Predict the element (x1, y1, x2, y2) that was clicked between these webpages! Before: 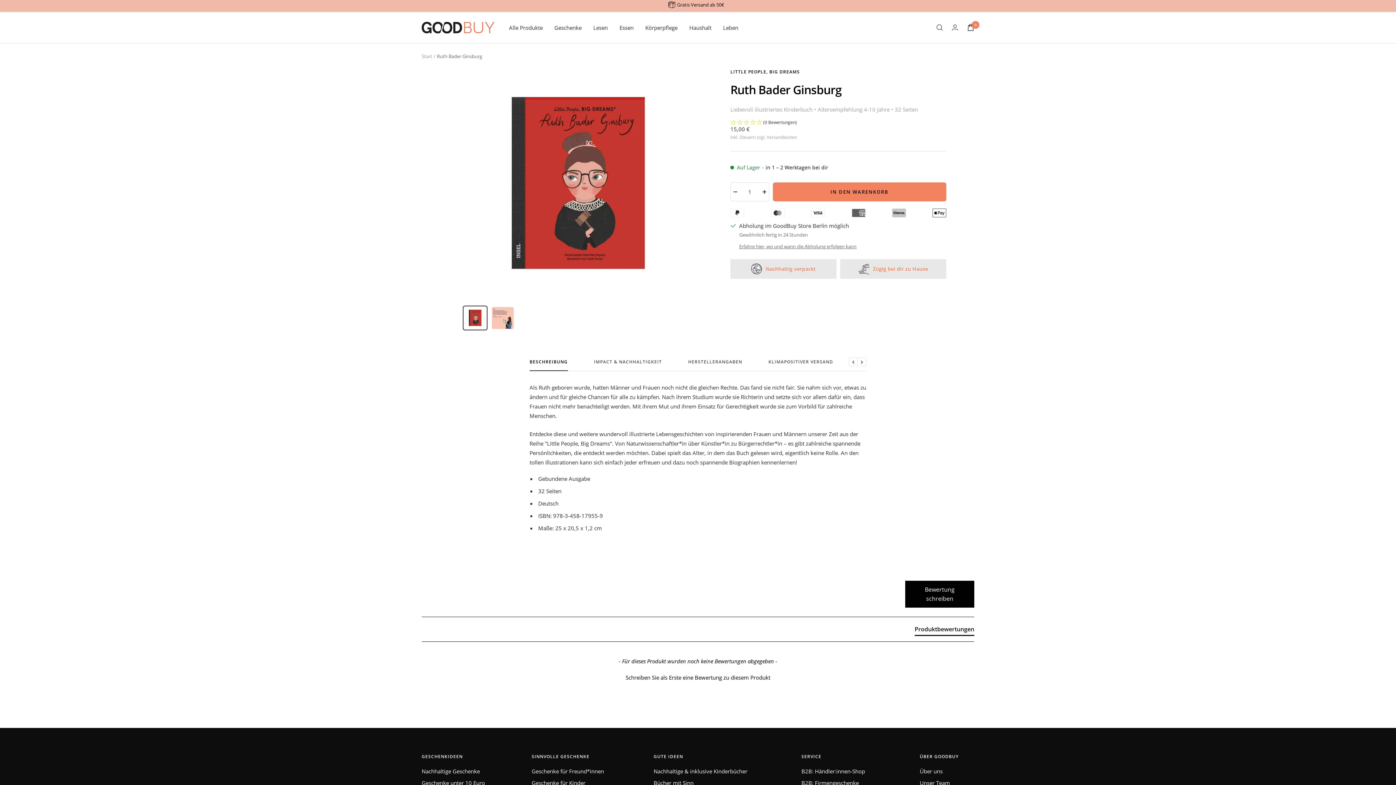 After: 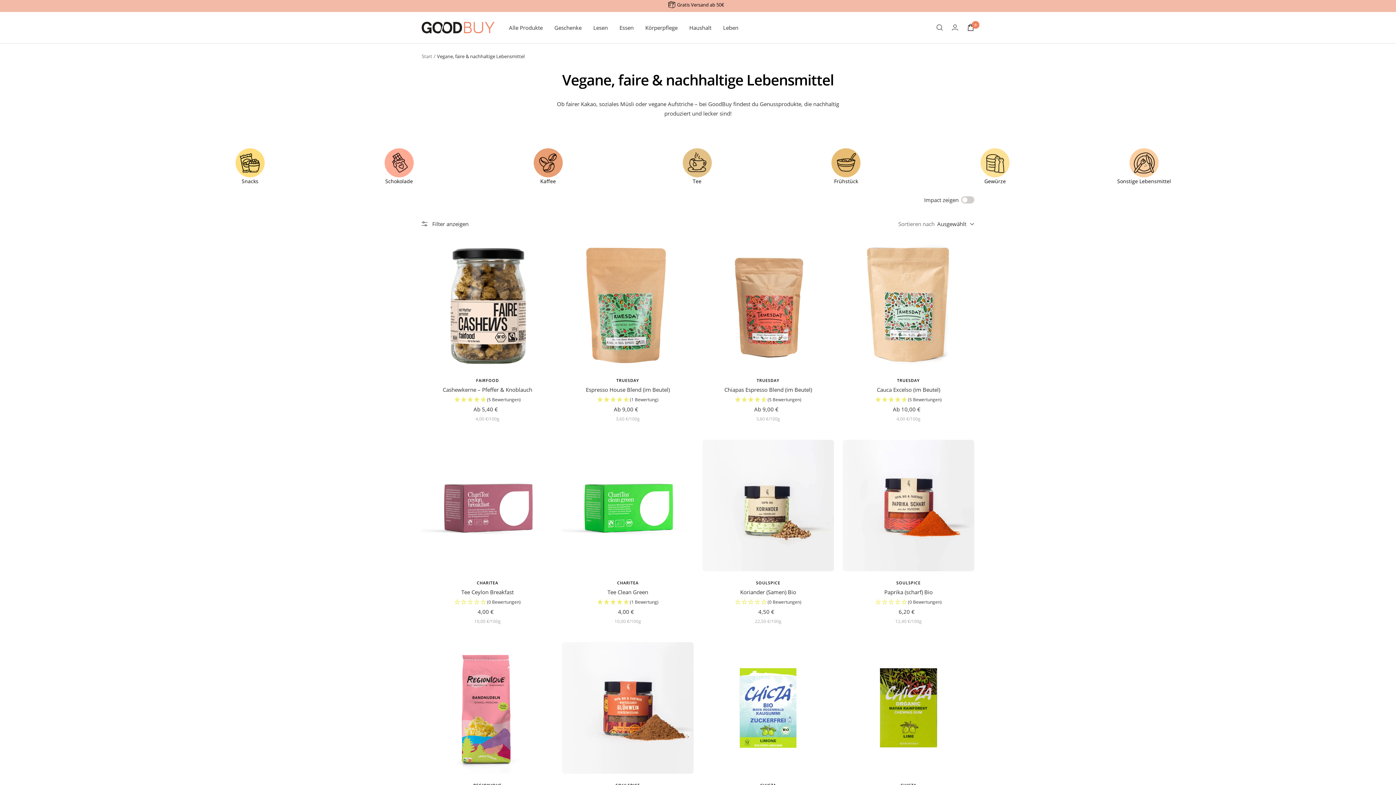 Action: label: Essen bbox: (619, 22, 633, 32)